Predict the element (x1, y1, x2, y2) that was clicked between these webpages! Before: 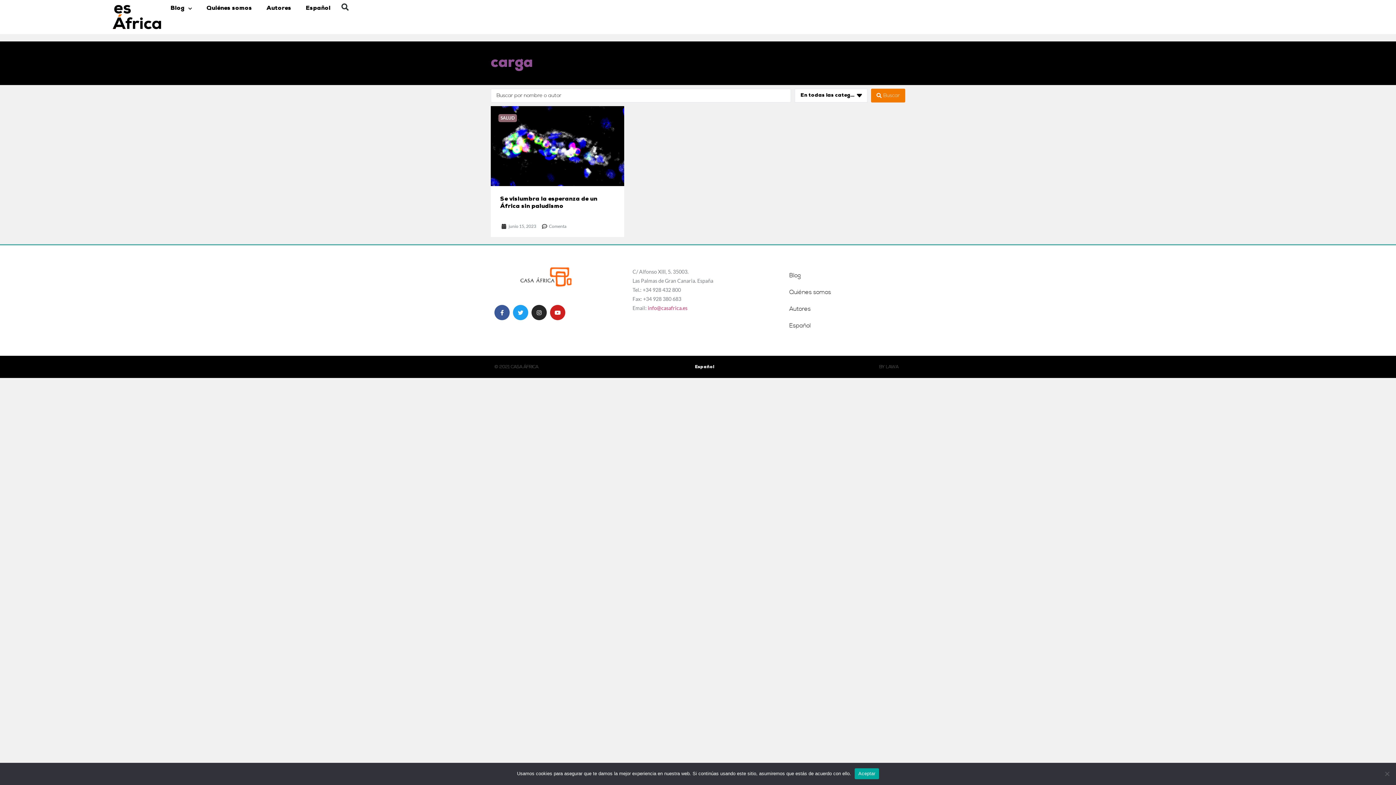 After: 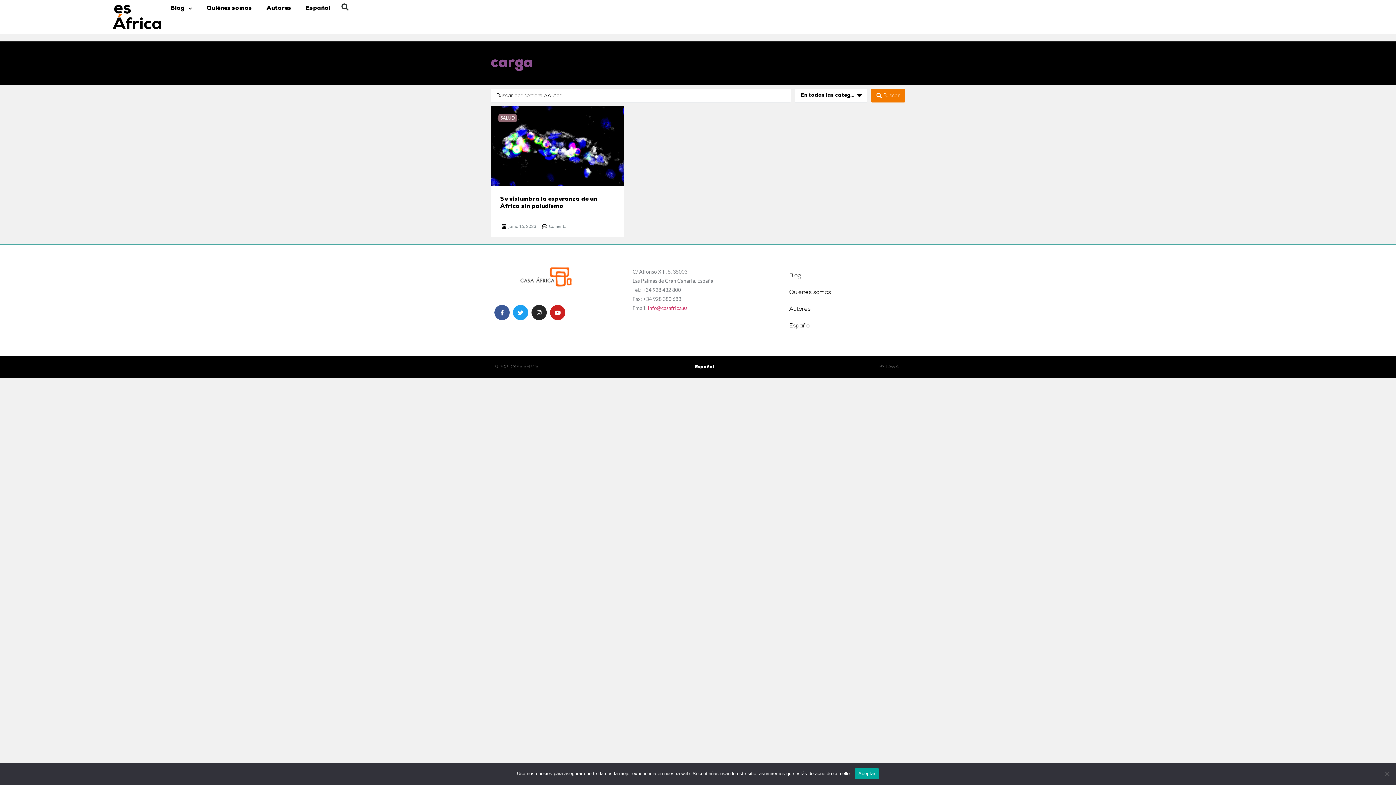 Action: bbox: (298, 0, 337, 16) label: Español